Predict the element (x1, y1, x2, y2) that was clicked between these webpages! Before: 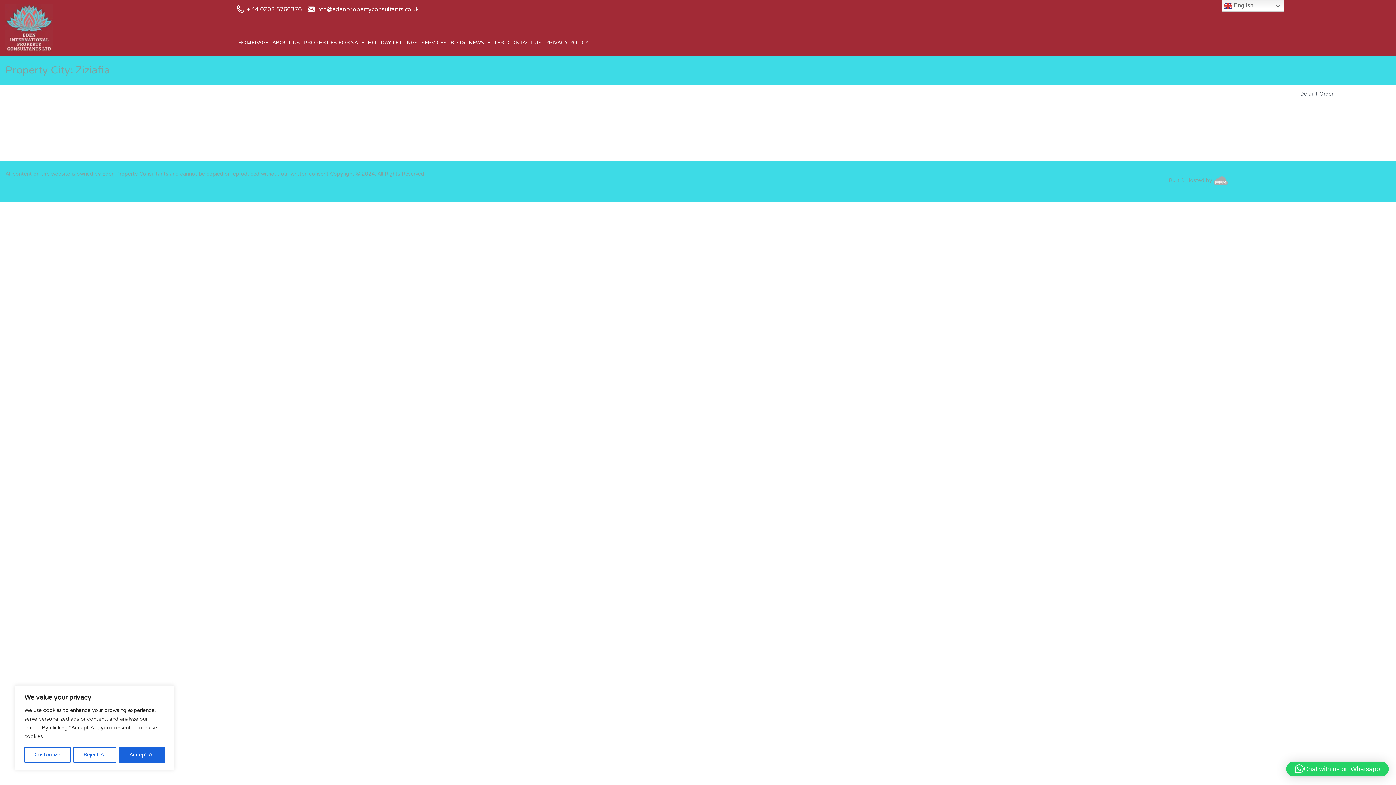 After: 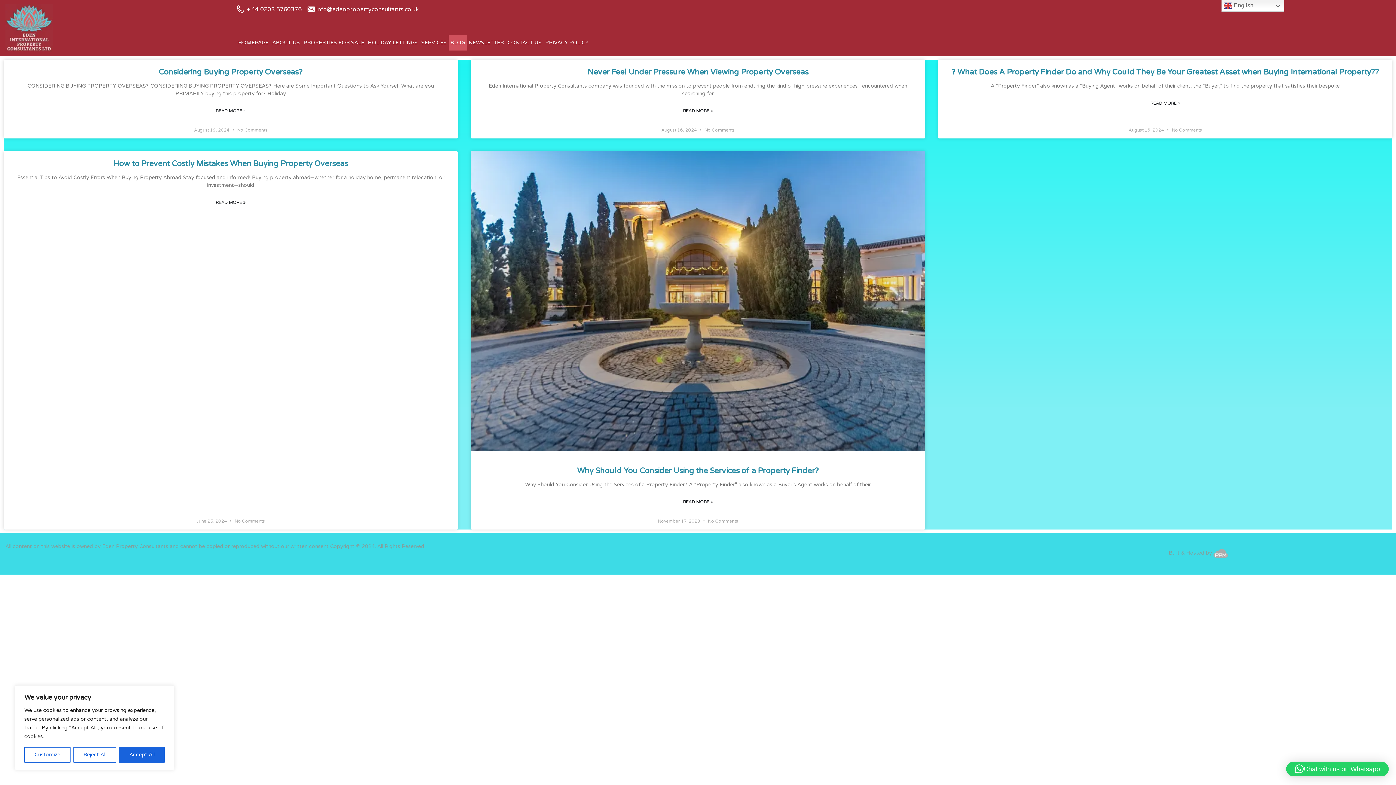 Action: label: BLOG bbox: (448, 35, 466, 50)